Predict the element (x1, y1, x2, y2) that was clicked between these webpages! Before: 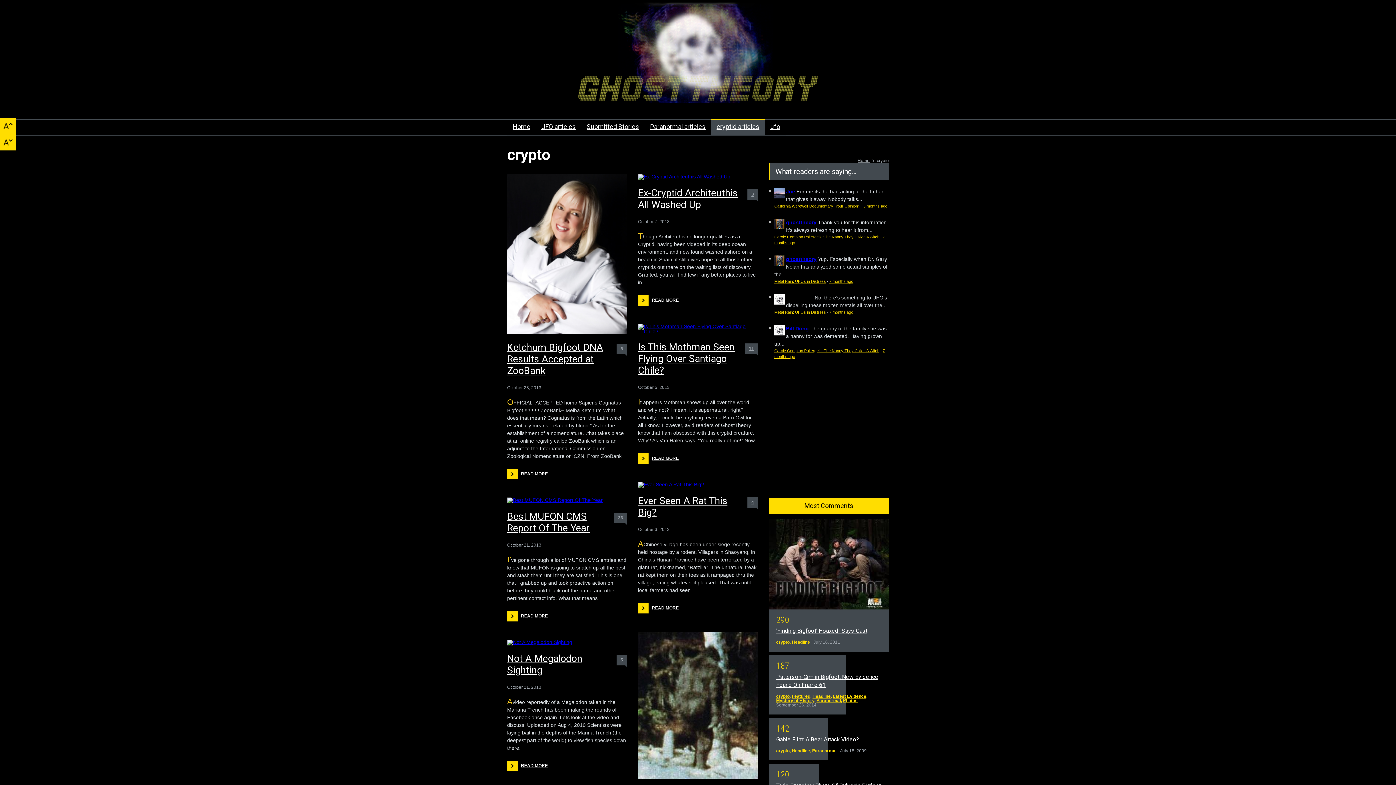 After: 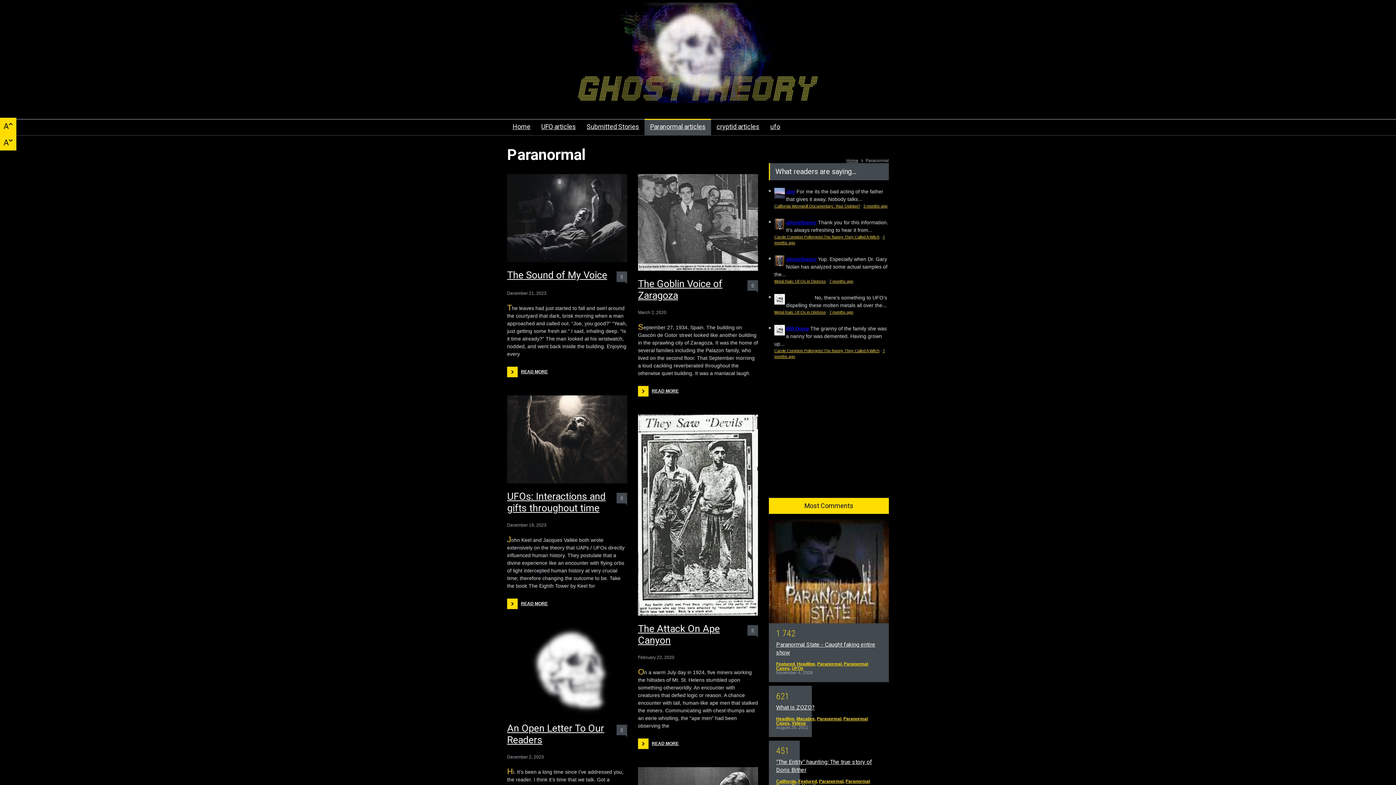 Action: bbox: (816, 698, 841, 703) label: Paranormal